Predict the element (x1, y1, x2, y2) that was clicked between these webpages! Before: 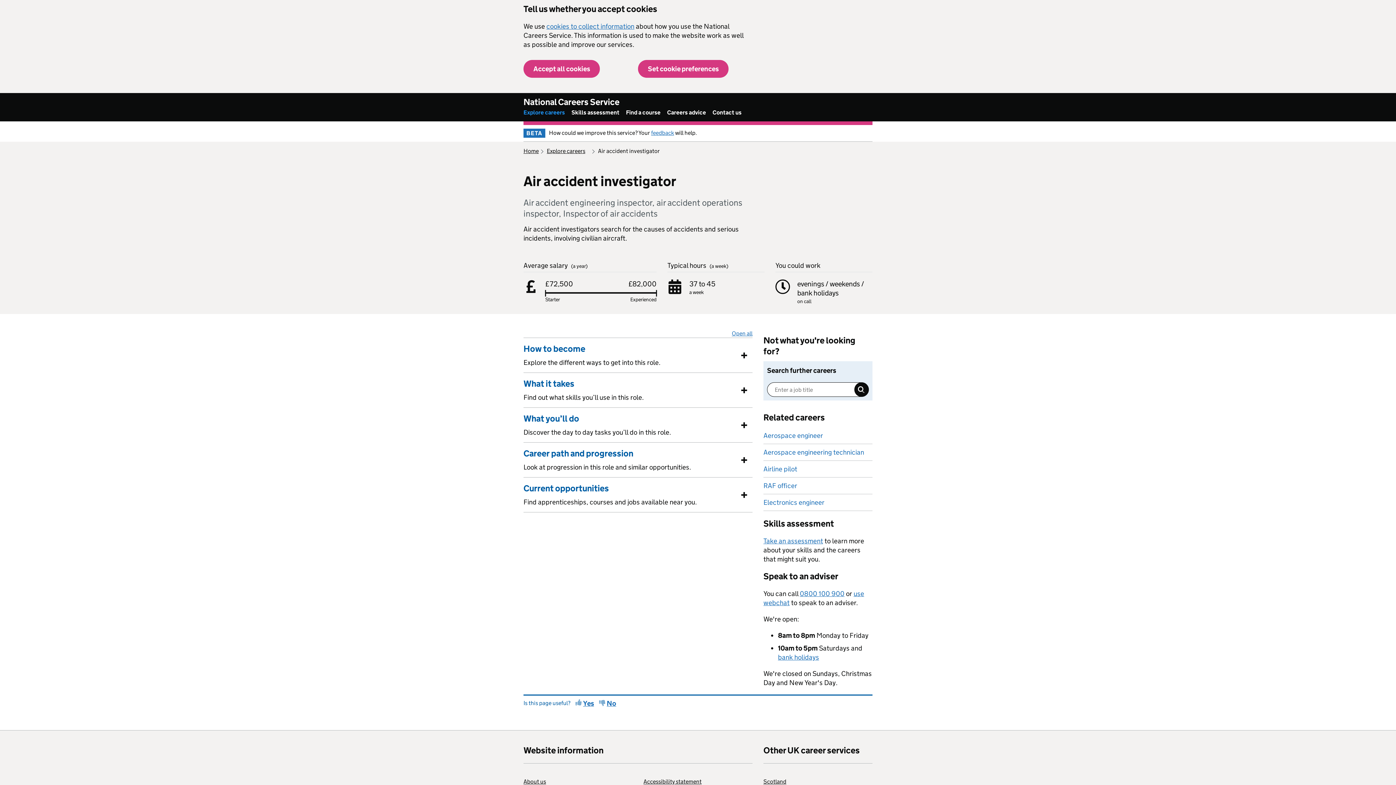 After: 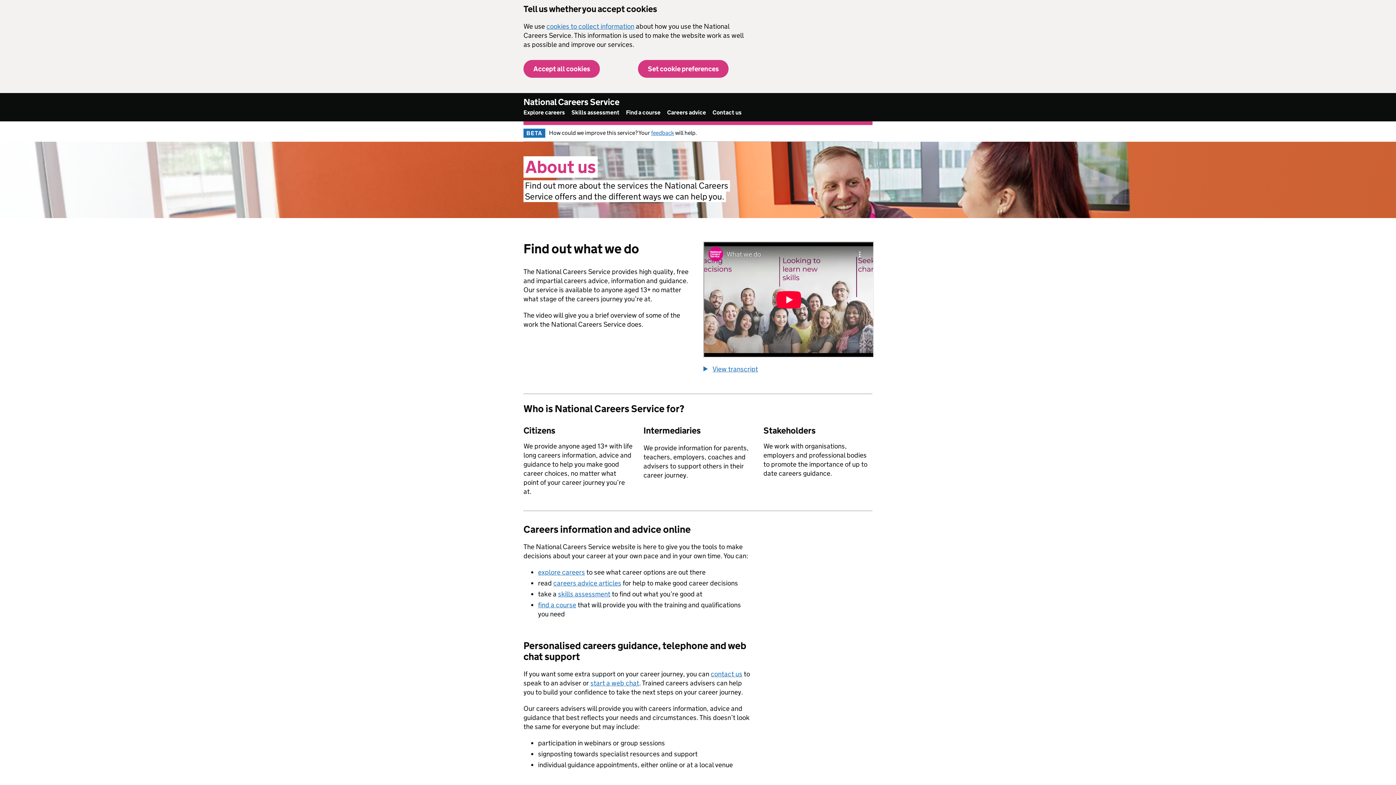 Action: bbox: (523, 778, 546, 785) label: About us